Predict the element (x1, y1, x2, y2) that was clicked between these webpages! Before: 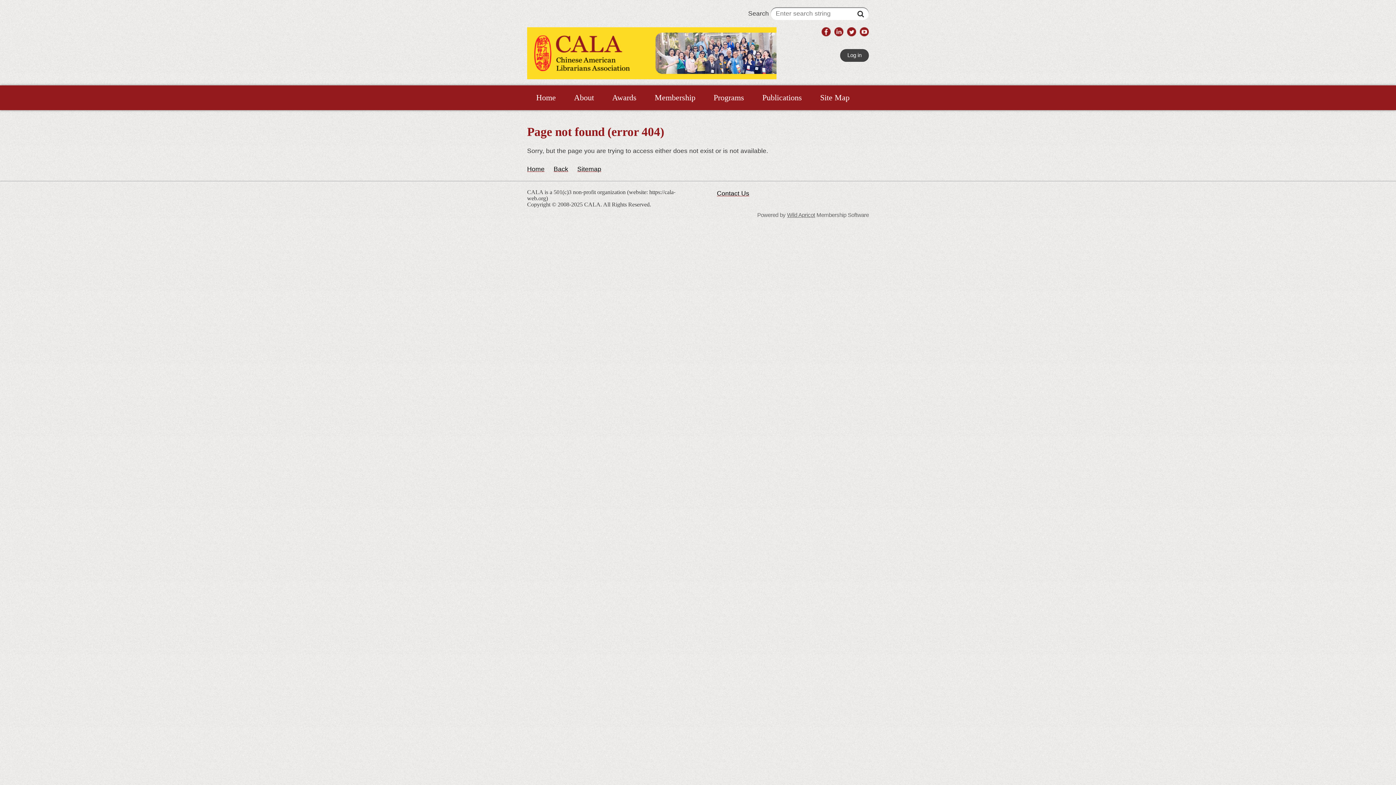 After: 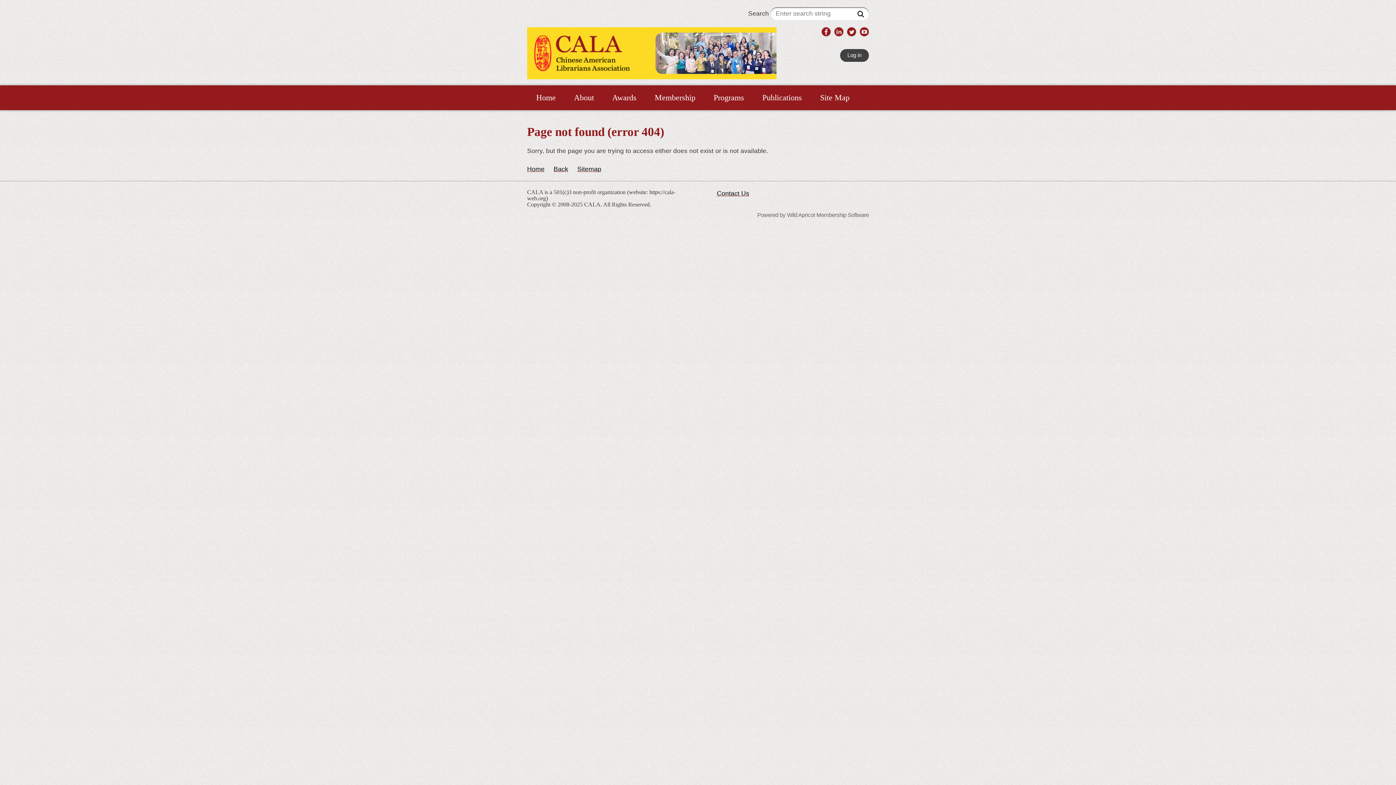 Action: bbox: (787, 212, 815, 218) label: Wild Apricot